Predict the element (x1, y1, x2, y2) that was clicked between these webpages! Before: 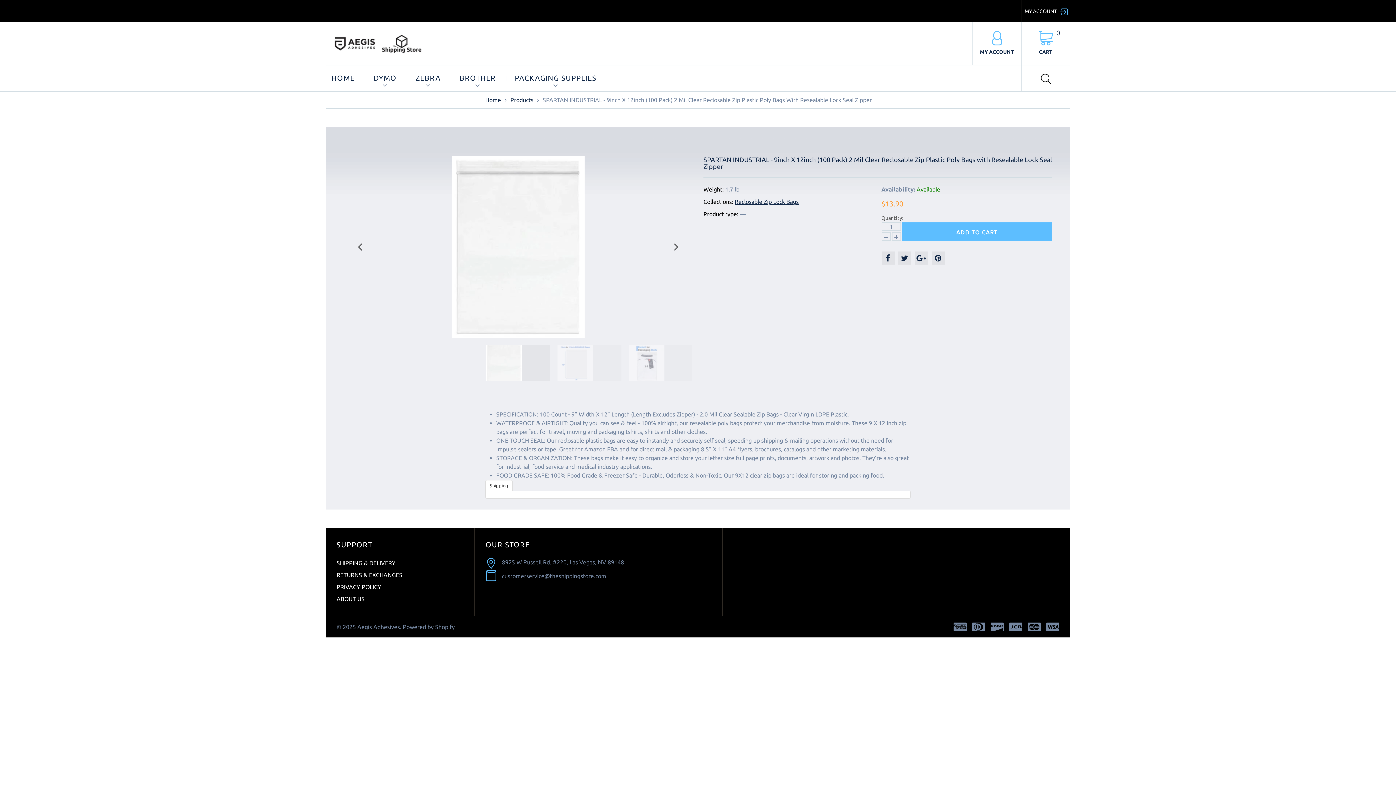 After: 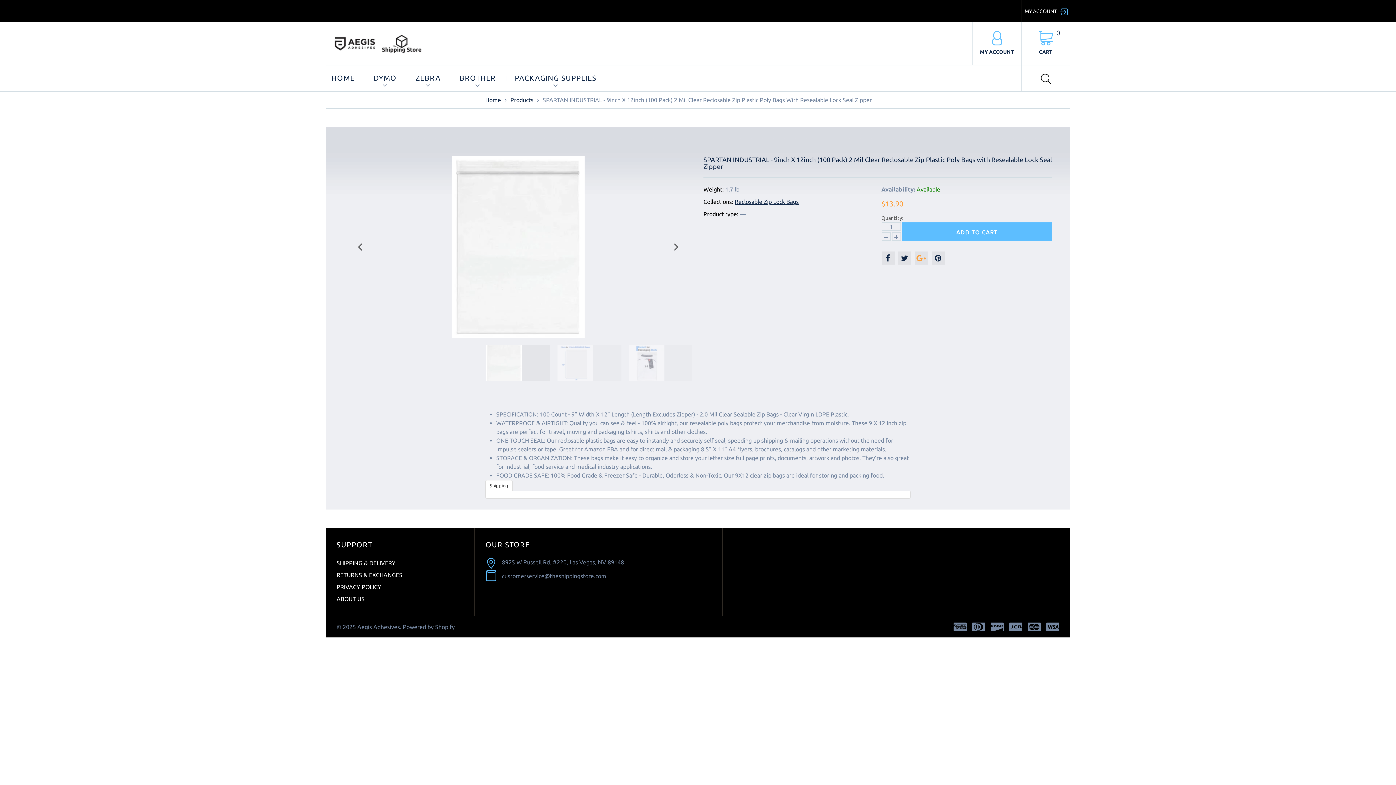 Action: bbox: (915, 251, 928, 264)